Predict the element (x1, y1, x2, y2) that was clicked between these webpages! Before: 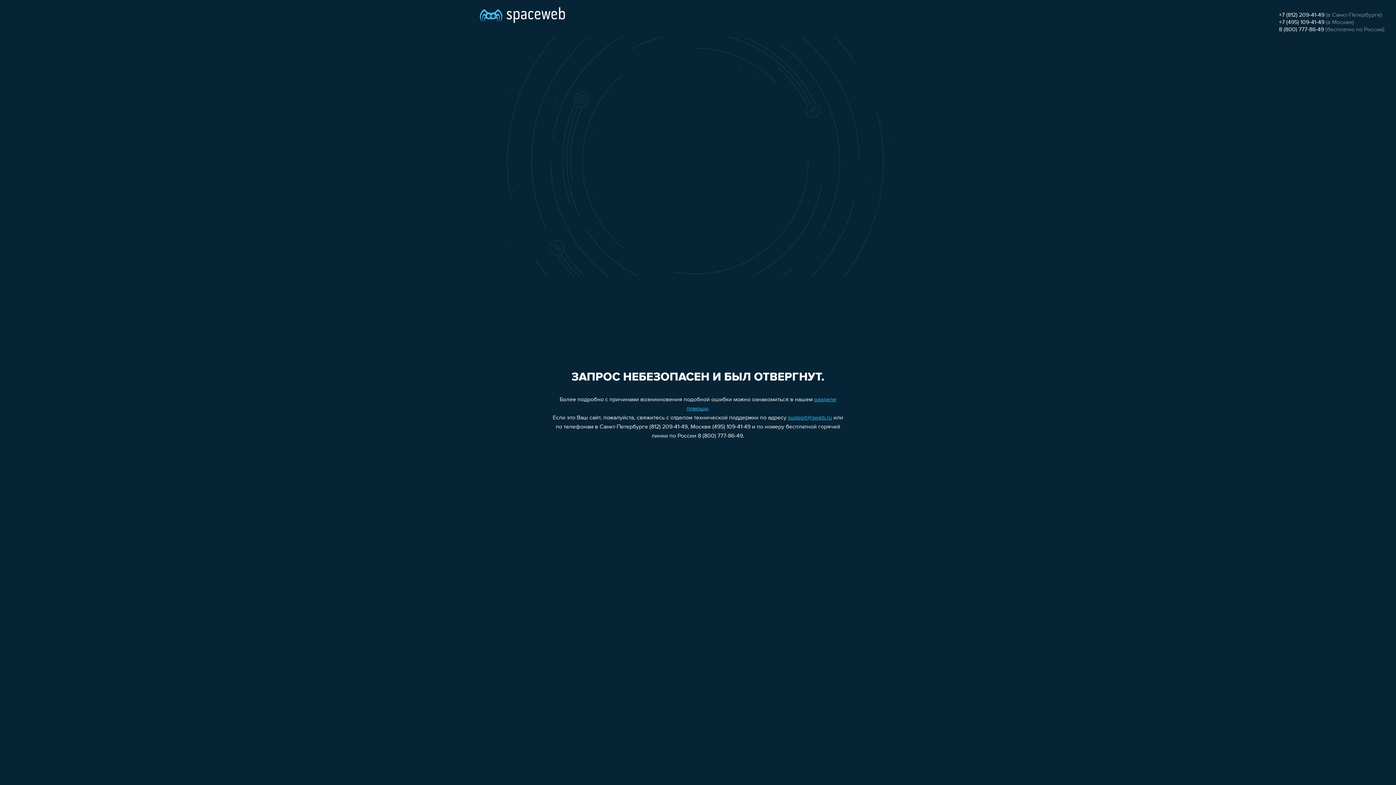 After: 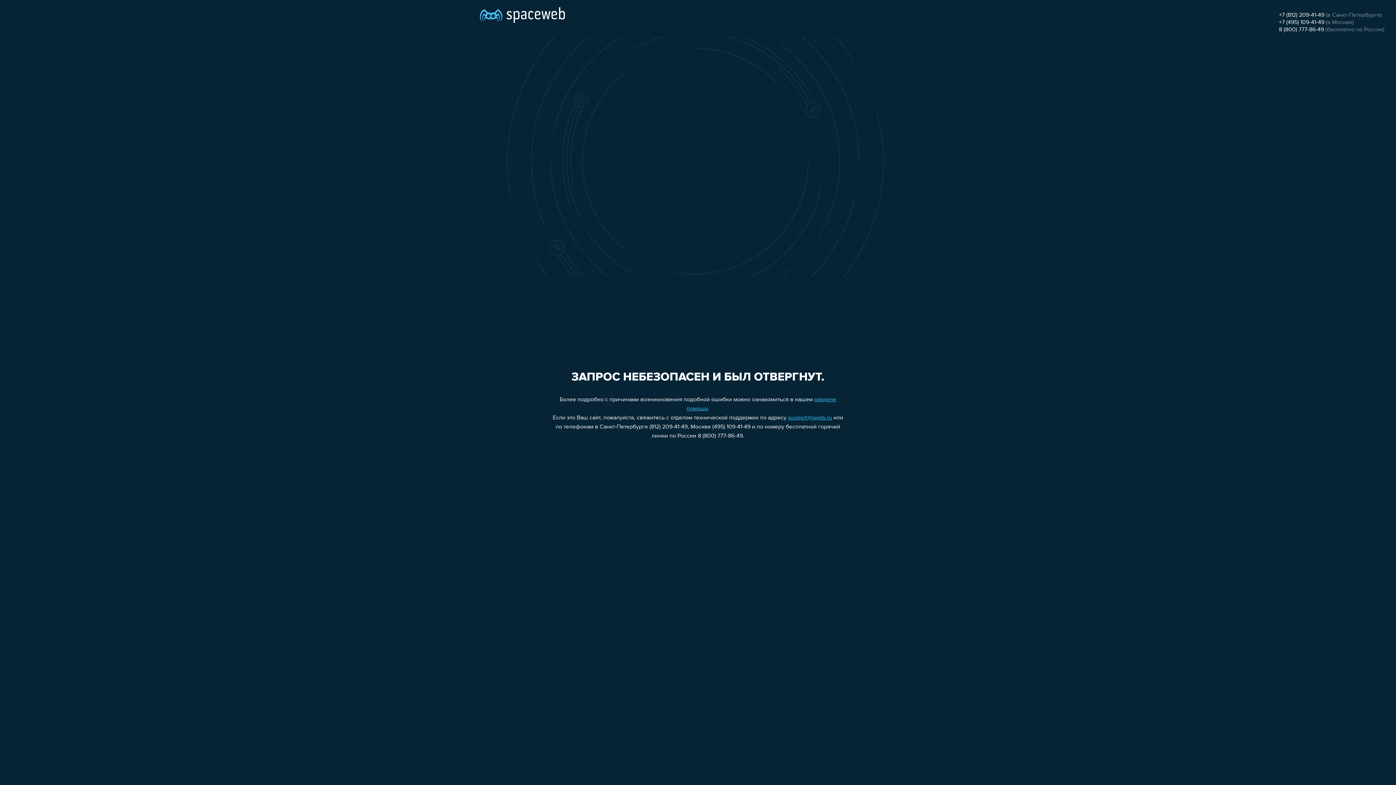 Action: bbox: (1279, 19, 1324, 25) label: +7 (495) 109-41-49